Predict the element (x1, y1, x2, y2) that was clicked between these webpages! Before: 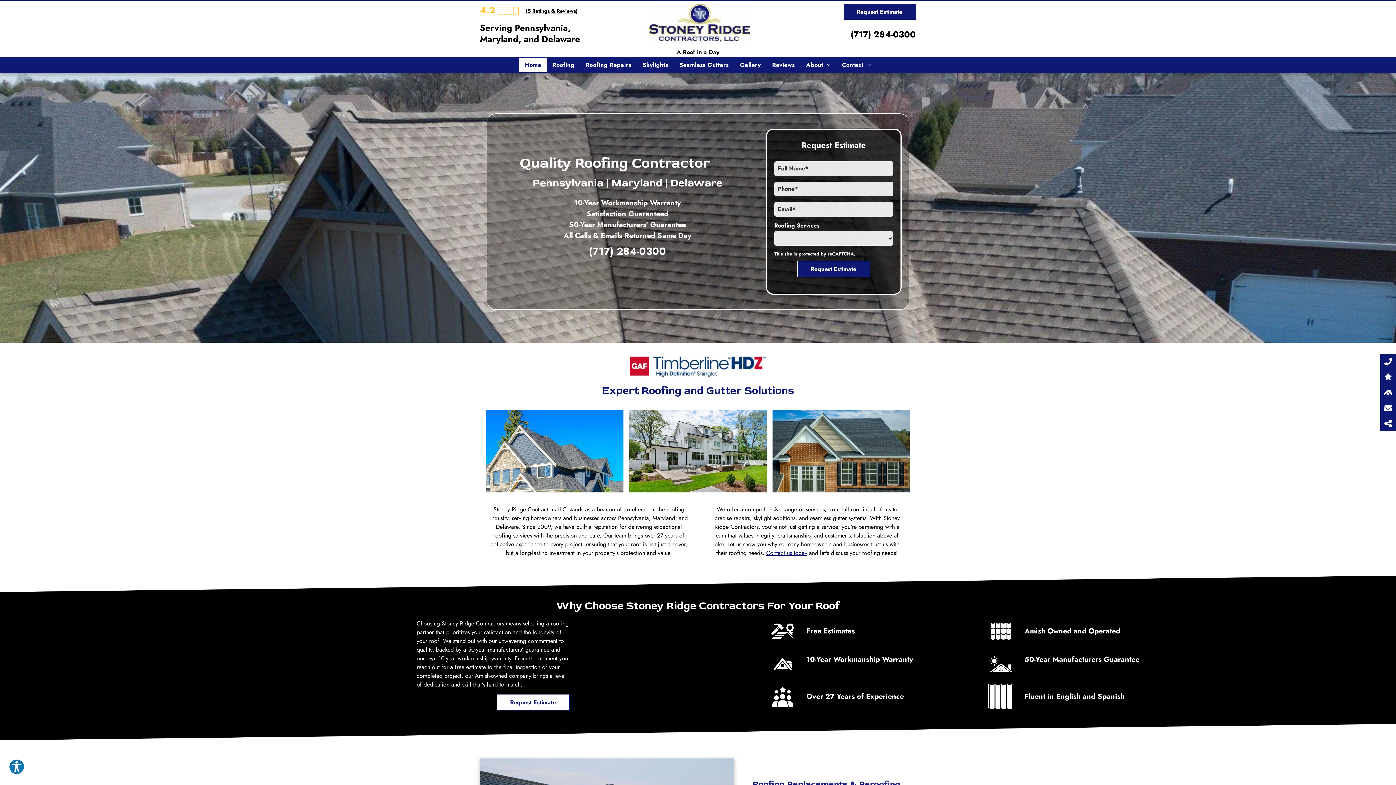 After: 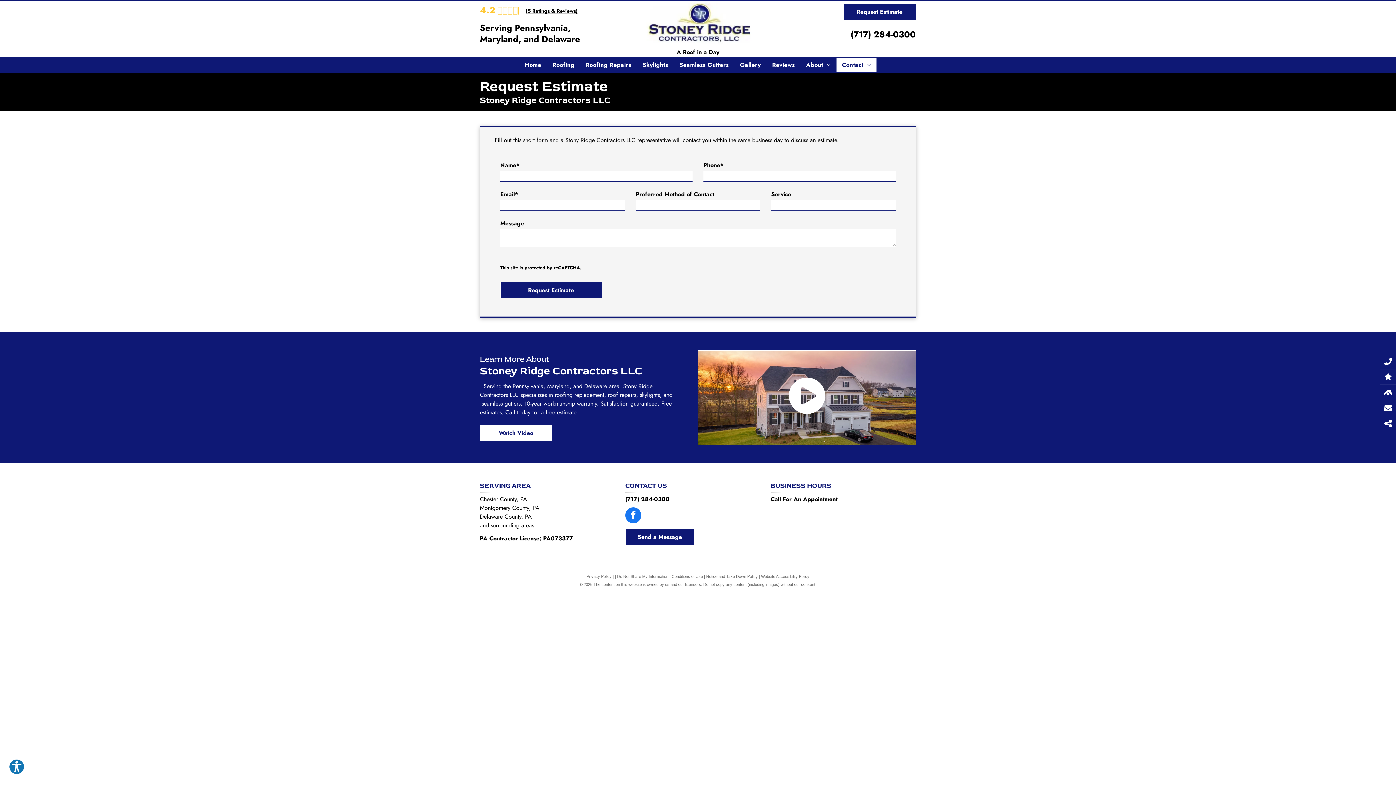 Action: bbox: (843, 3, 916, 20) label: Request Estimate 